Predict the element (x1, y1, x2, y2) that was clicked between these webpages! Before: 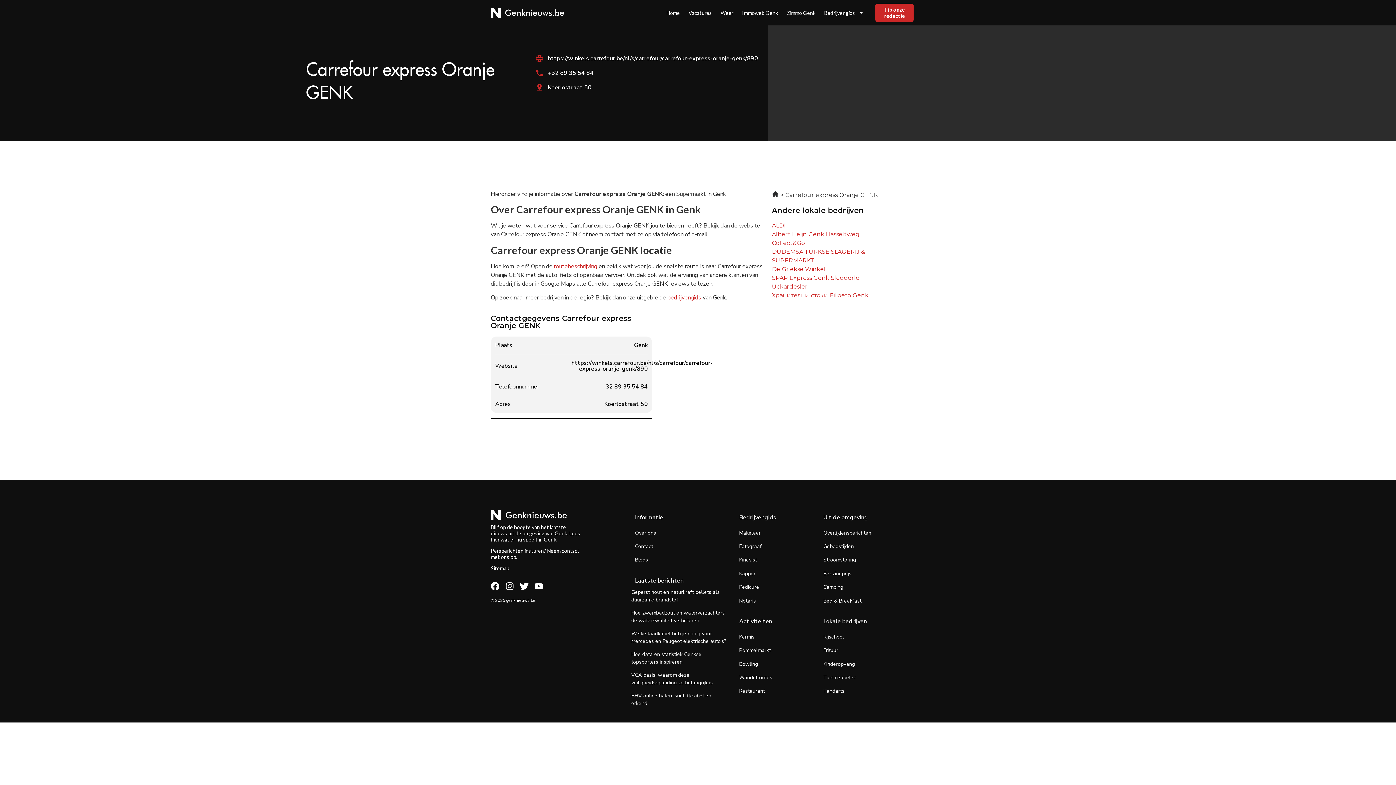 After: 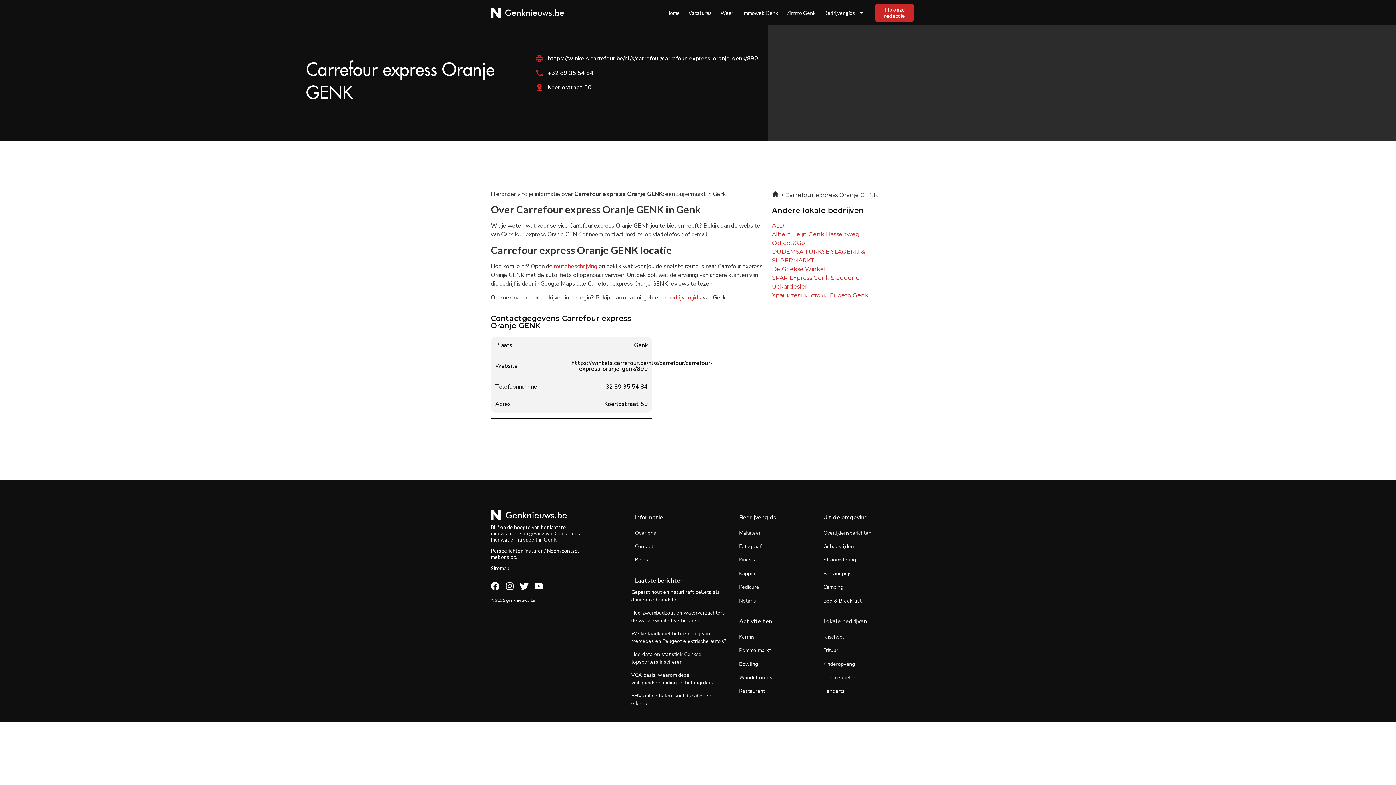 Action: label: routebeschrijving  bbox: (554, 262, 598, 270)